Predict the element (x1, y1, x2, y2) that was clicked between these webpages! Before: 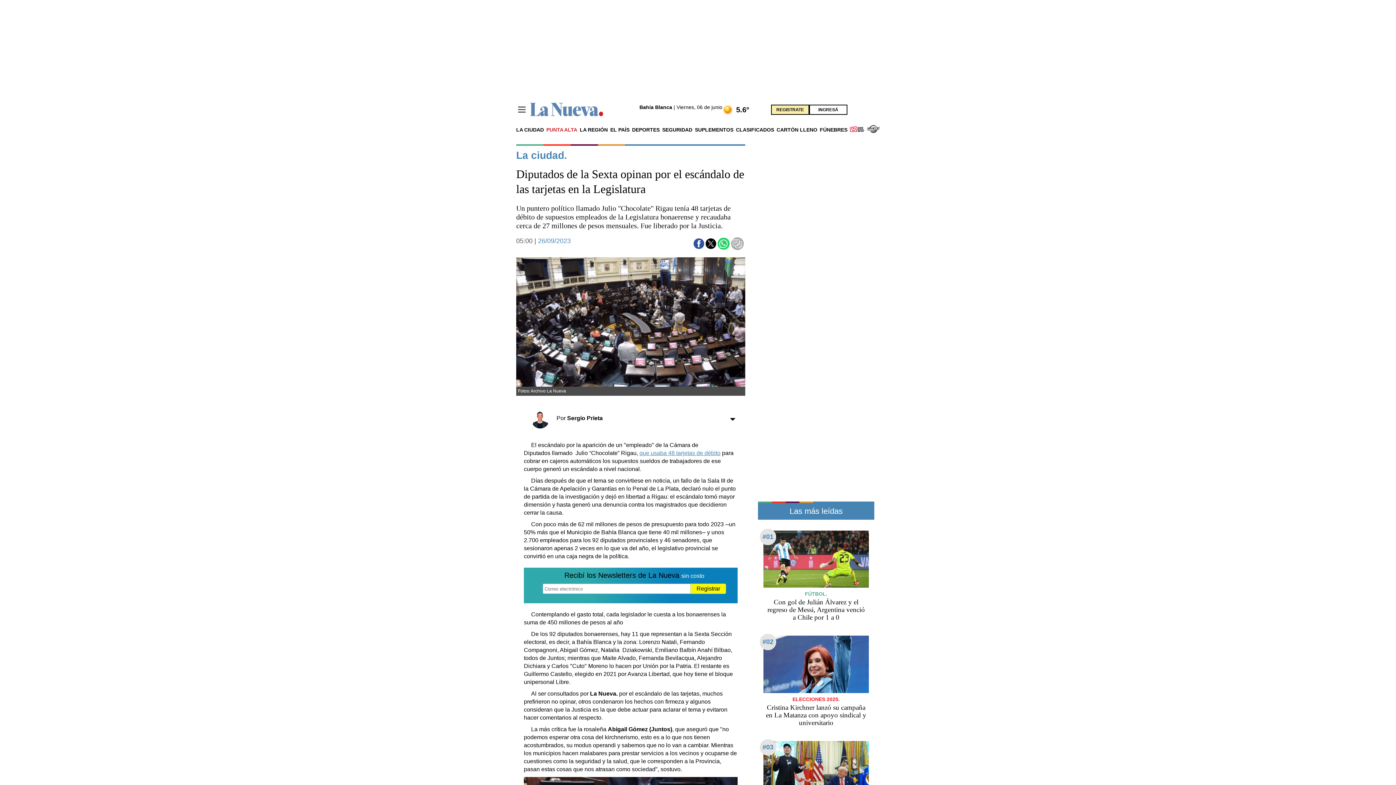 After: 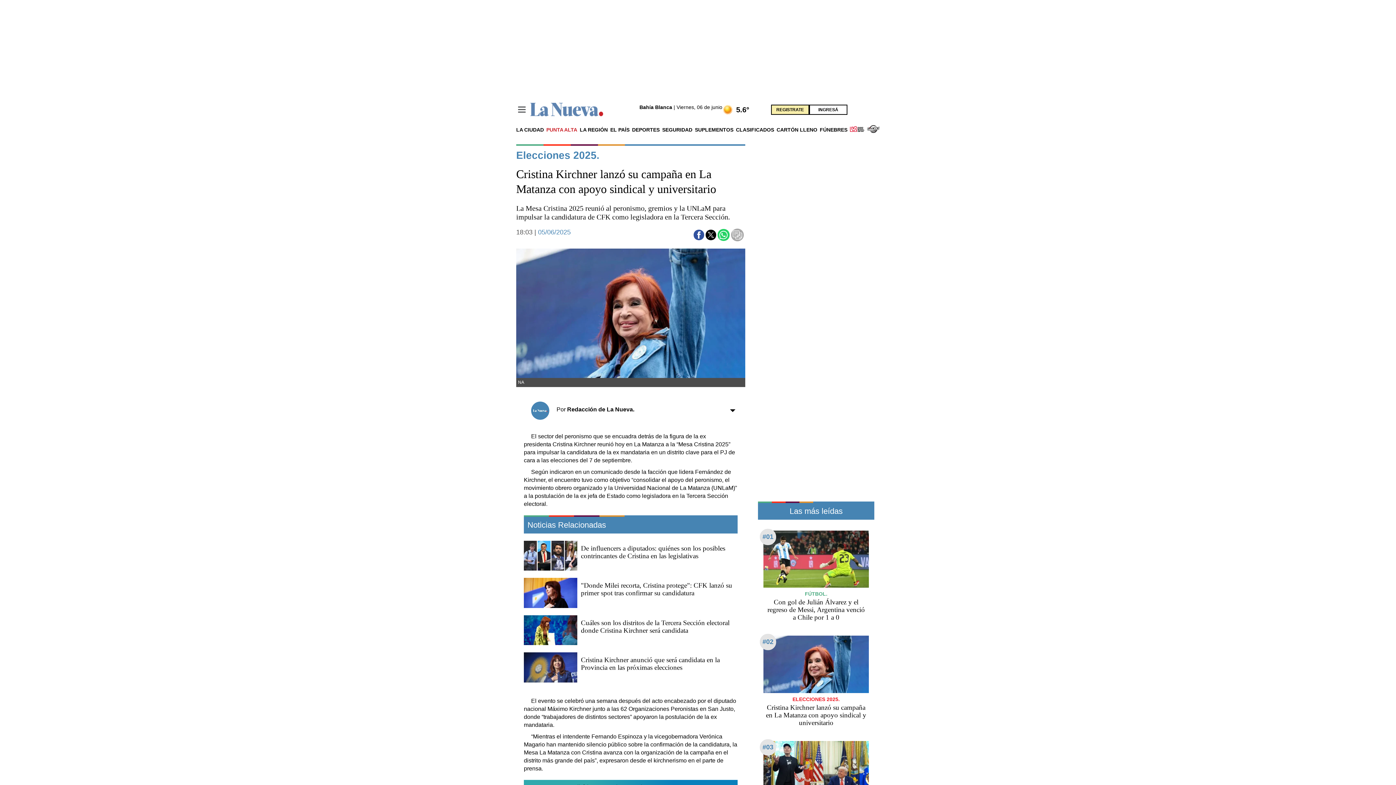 Action: bbox: (763, 636, 869, 693) label: Cristina Kirchner lanzó su campaña en La Matanza con apoyo sindical y universitario